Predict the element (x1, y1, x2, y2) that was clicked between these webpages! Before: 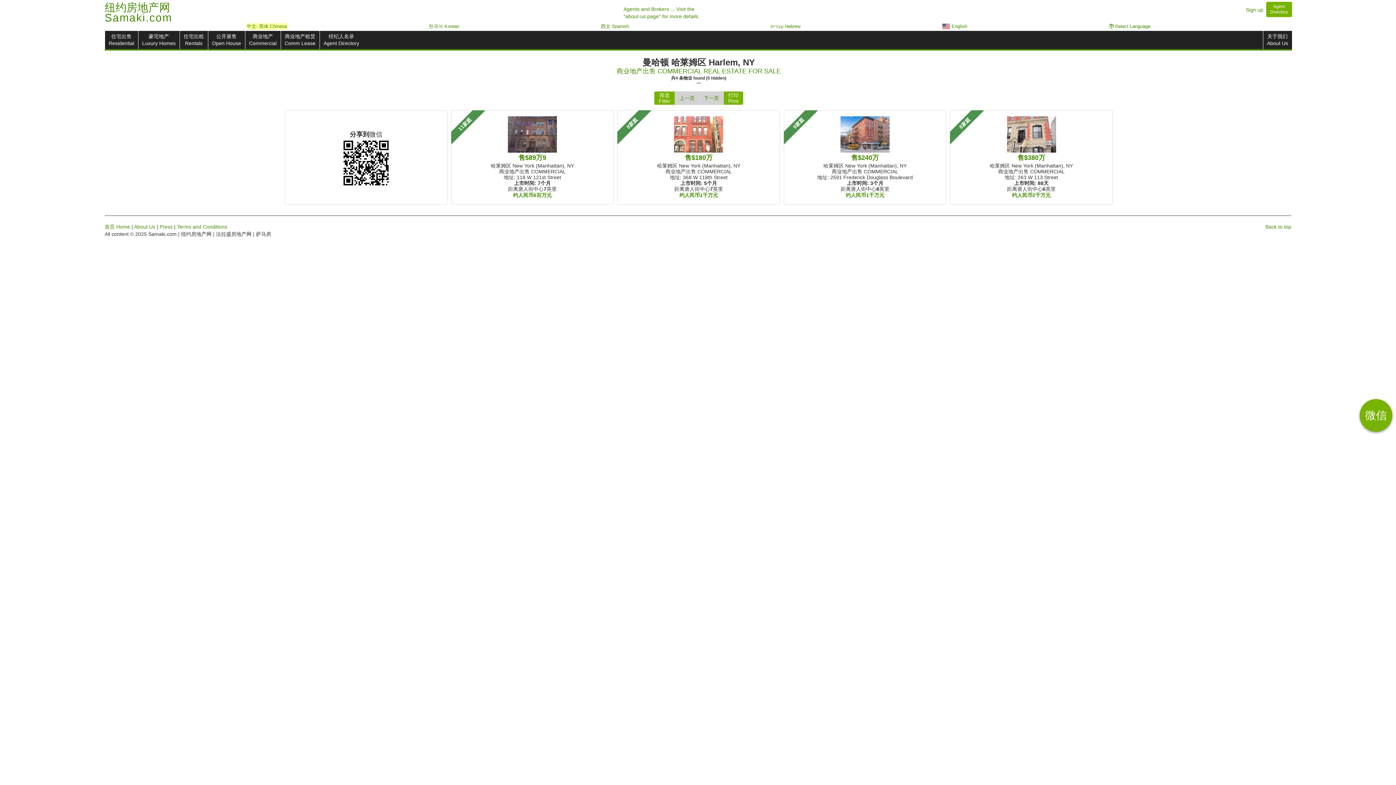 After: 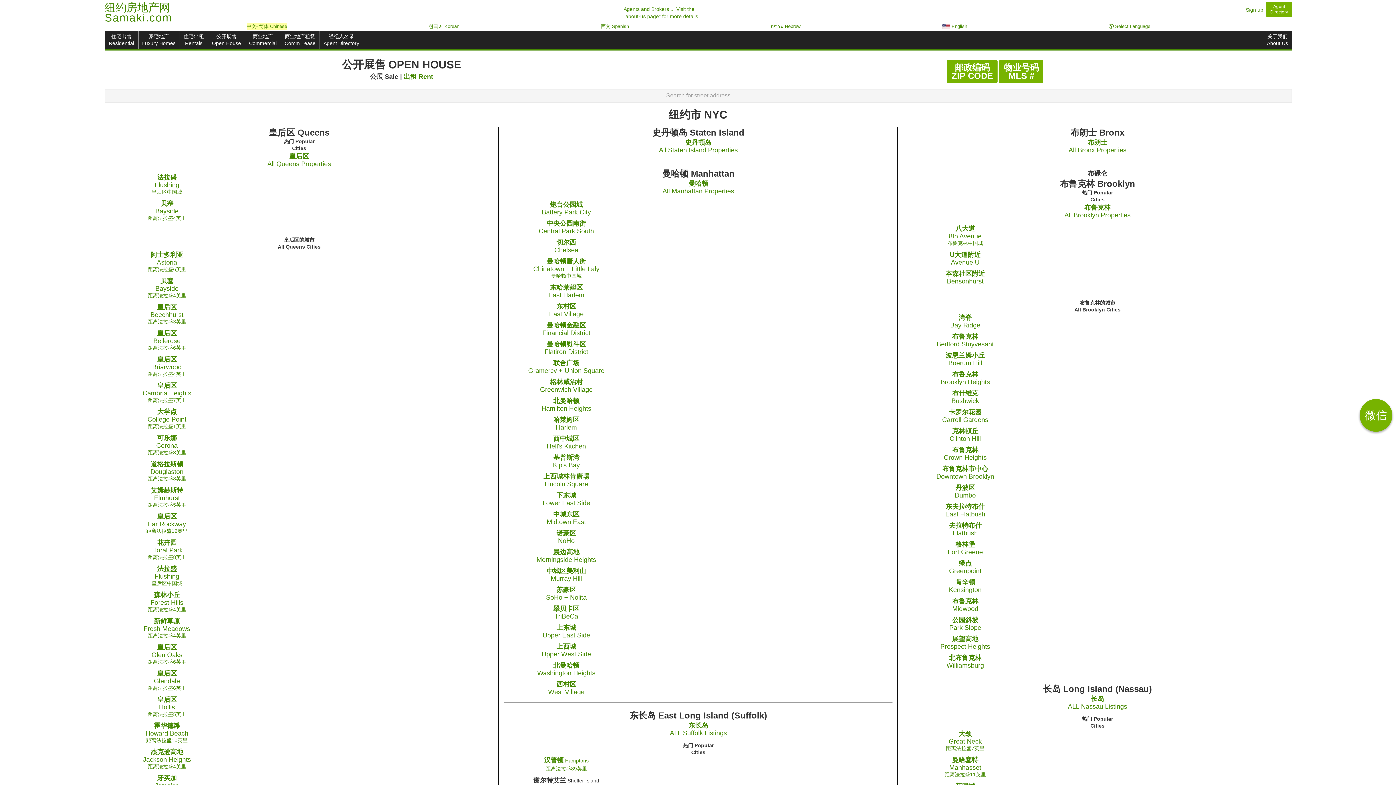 Action: bbox: (208, 30, 245, 49) label: 公开展售
Open House